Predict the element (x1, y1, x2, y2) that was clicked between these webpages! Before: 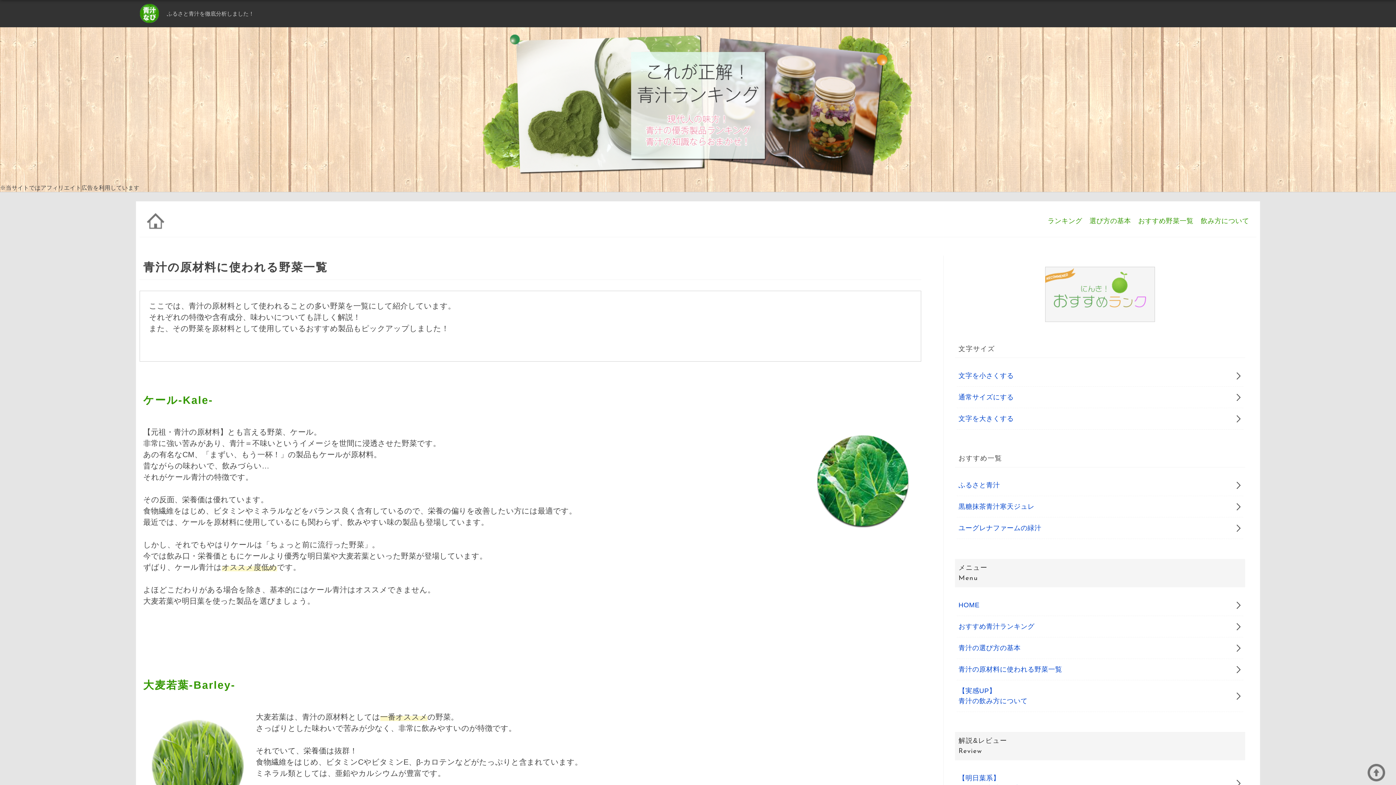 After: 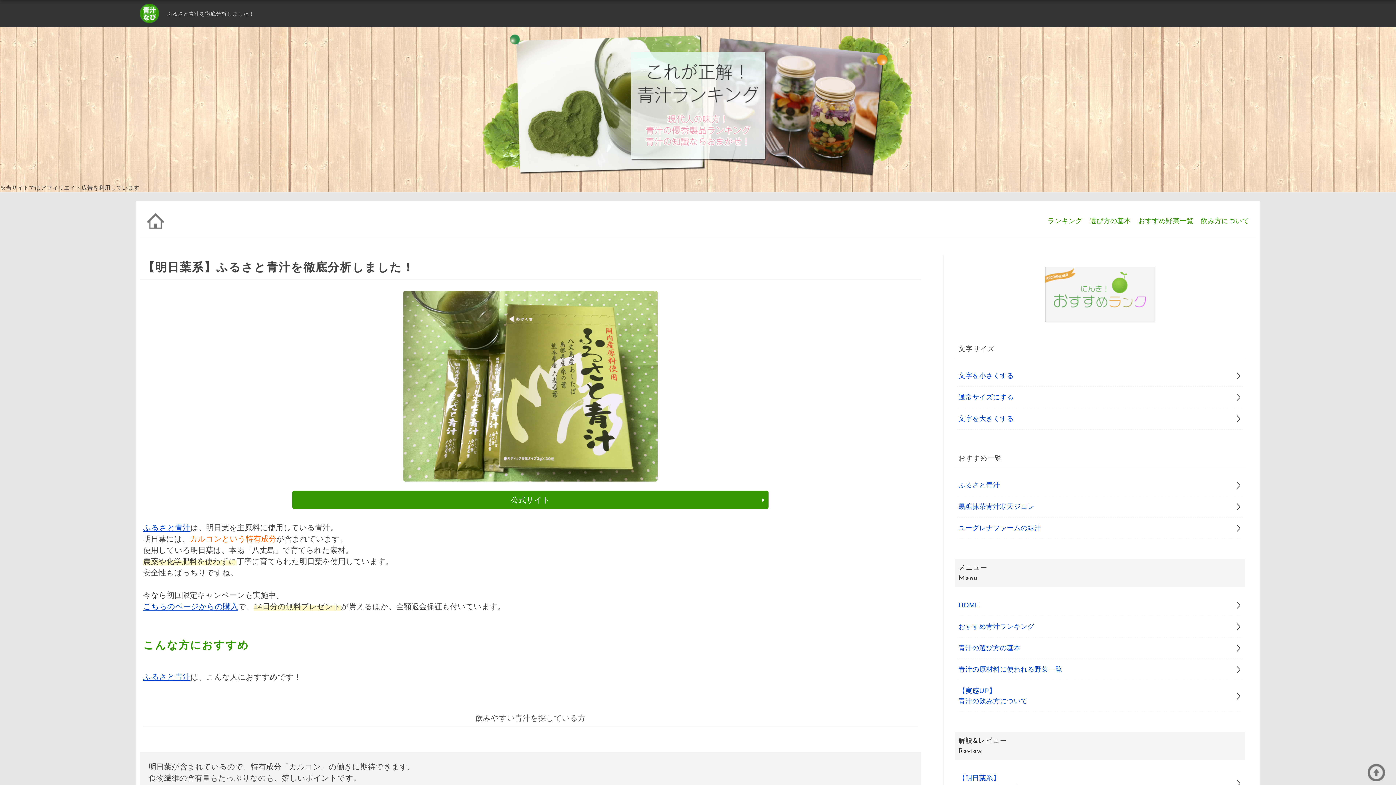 Action: bbox: (958, 773, 1229, 793) label: 【明日葉系】
ふるさと青汁を徹底分析しました！